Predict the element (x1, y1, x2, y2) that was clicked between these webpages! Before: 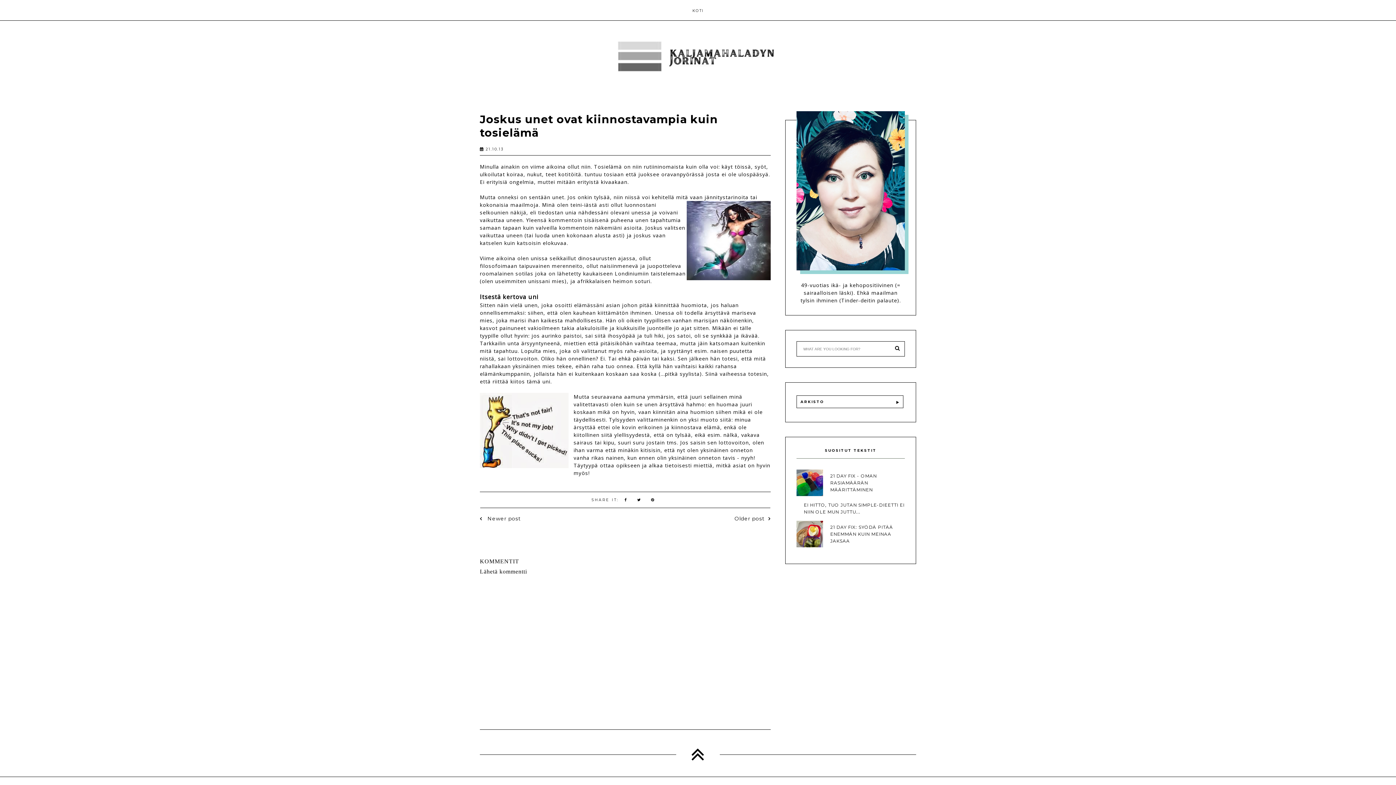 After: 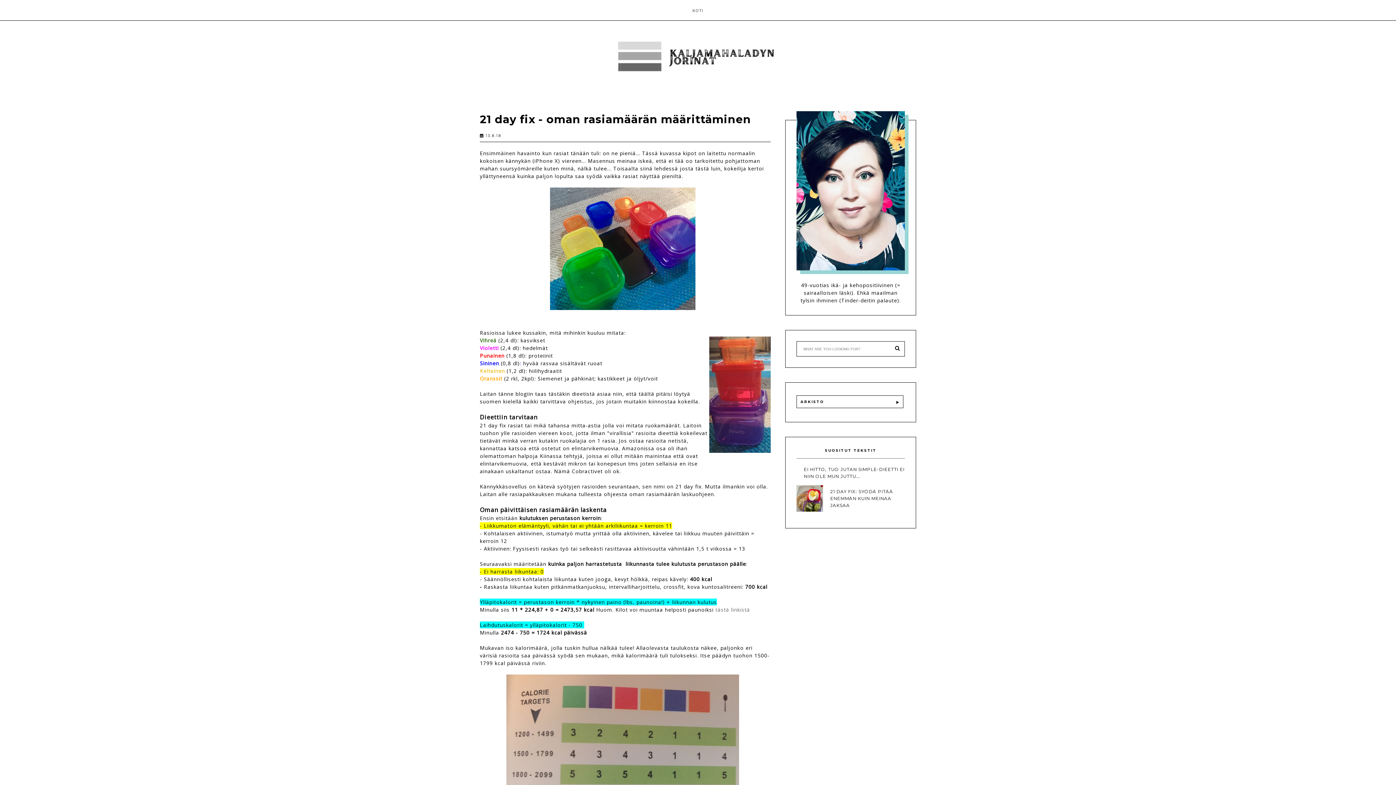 Action: bbox: (796, 490, 825, 497)